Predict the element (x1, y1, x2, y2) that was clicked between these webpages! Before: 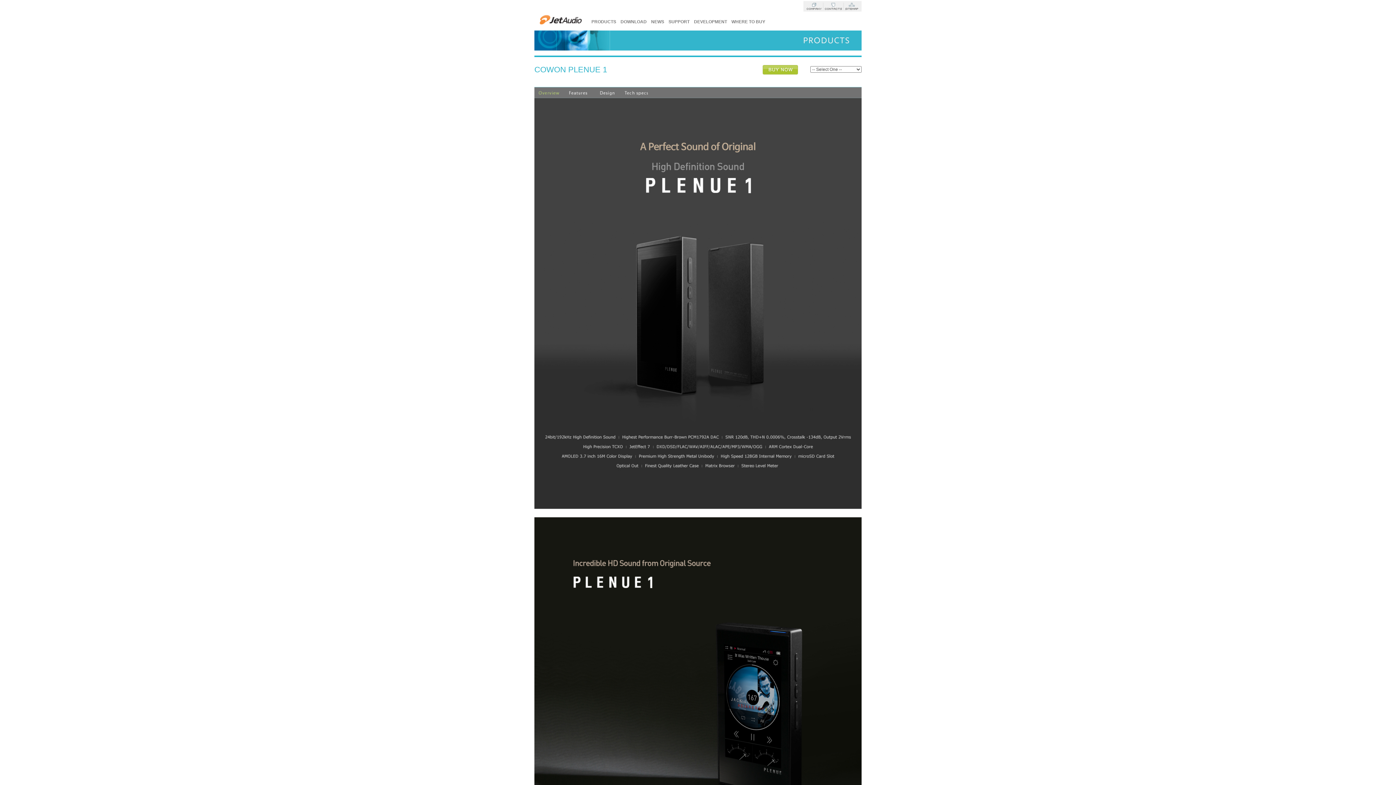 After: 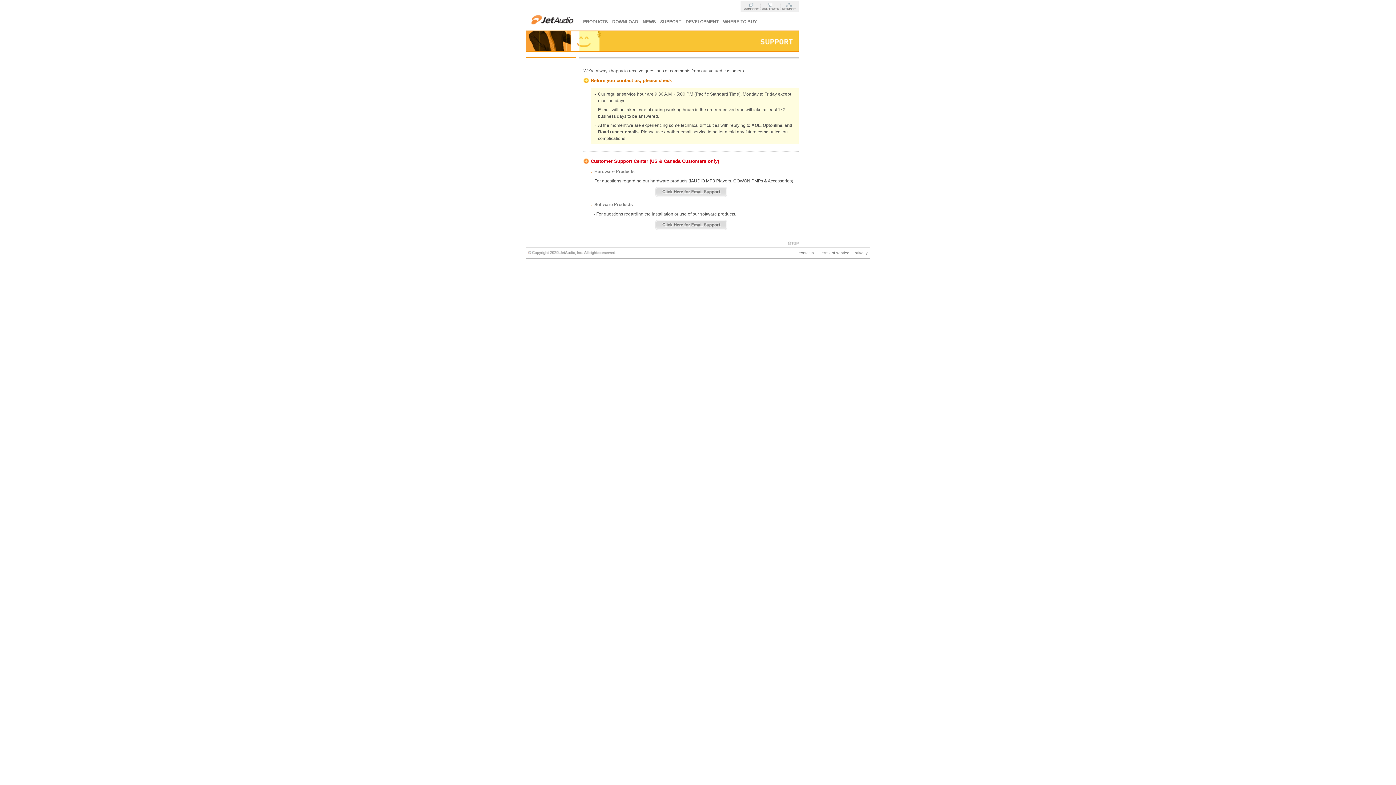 Action: label: SUPPORT bbox: (666, 16, 692, 26)